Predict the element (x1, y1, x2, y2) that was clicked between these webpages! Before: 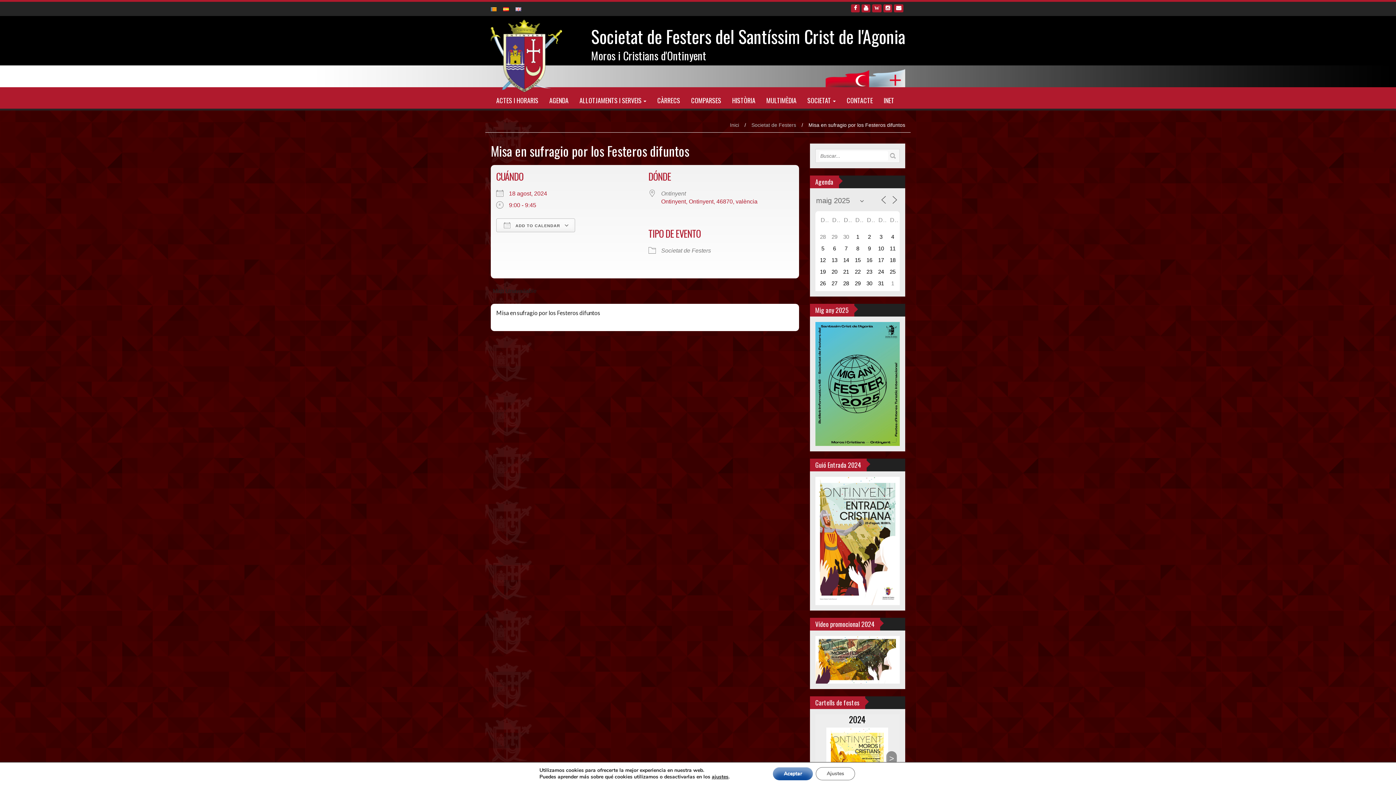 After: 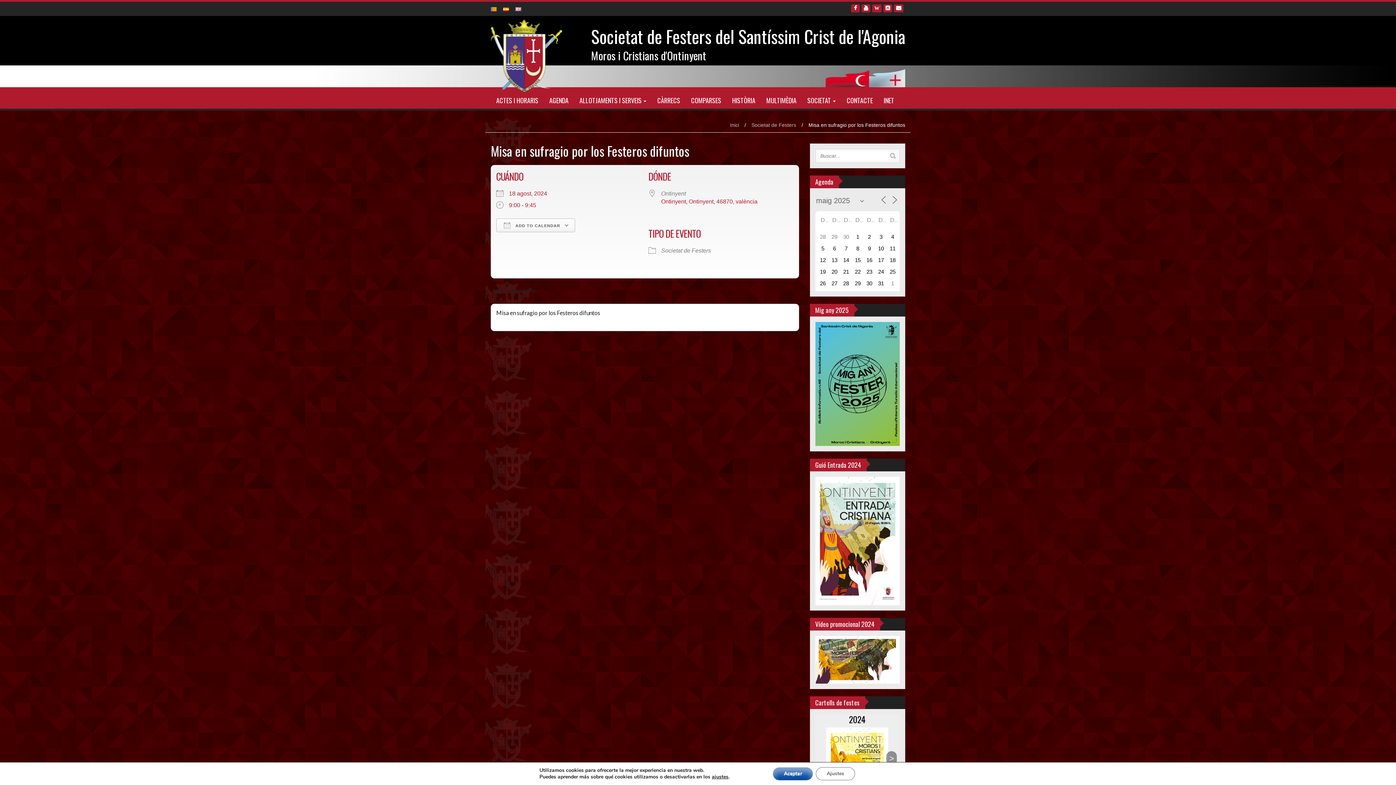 Action: label: Societat de Festers bbox: (661, 247, 711, 253)